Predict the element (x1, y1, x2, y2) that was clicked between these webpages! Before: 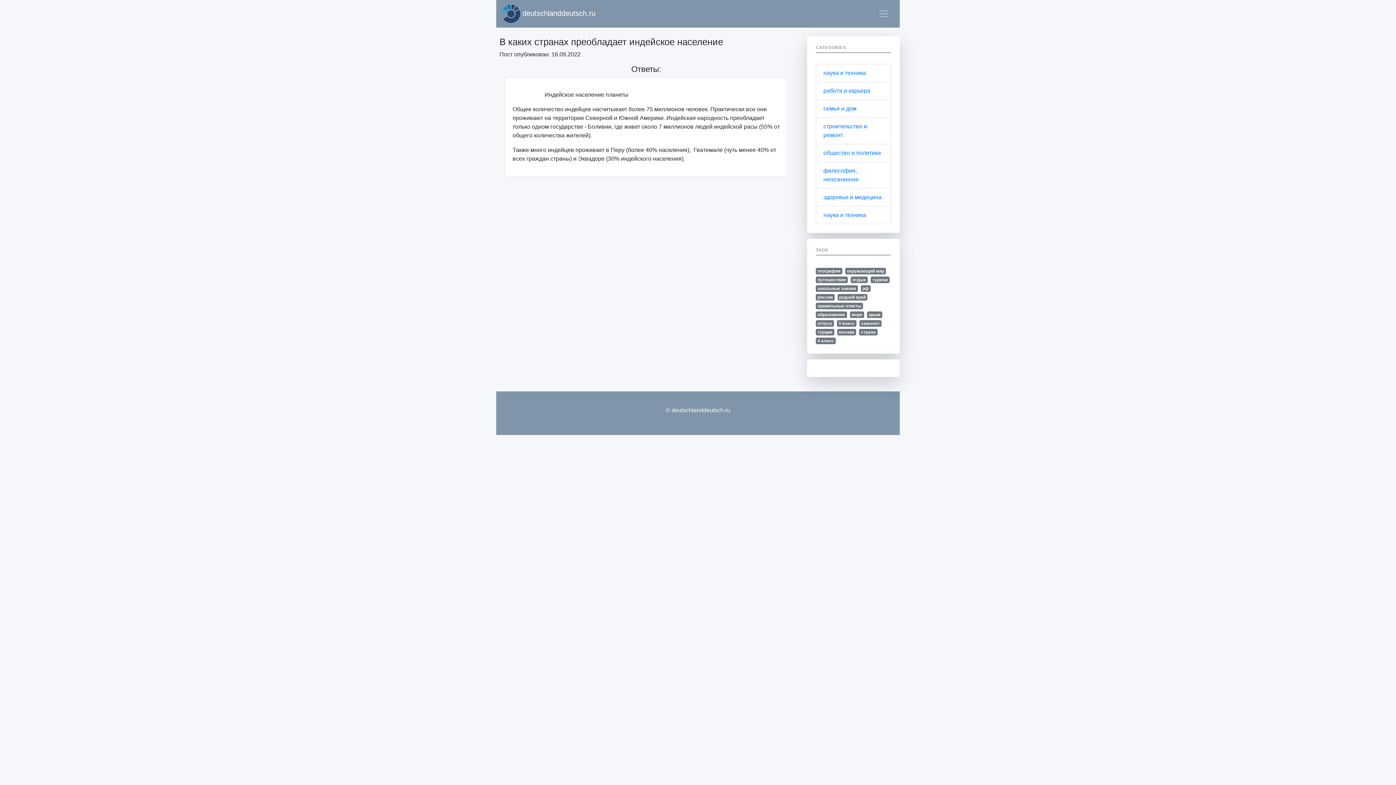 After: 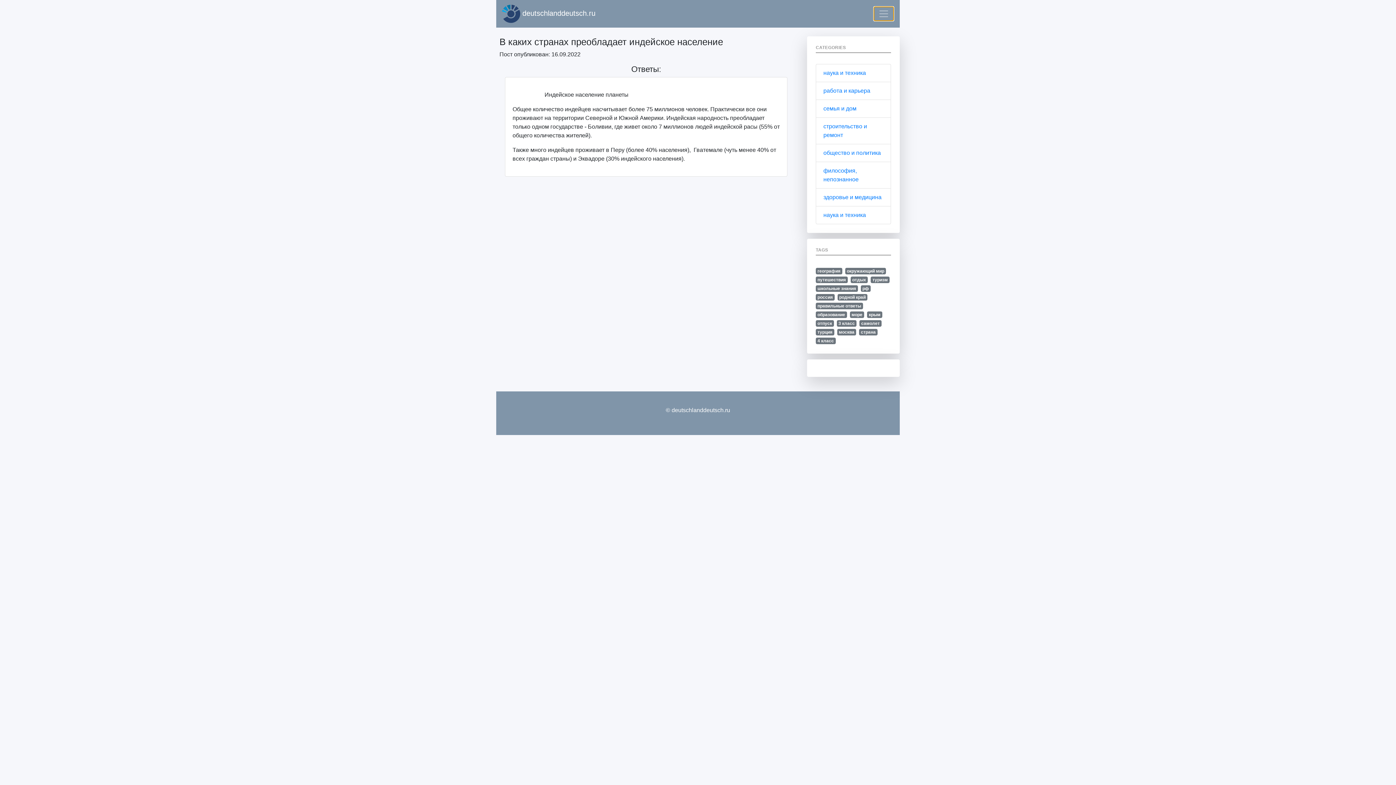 Action: bbox: (873, 6, 894, 21) label: Toggle navigation